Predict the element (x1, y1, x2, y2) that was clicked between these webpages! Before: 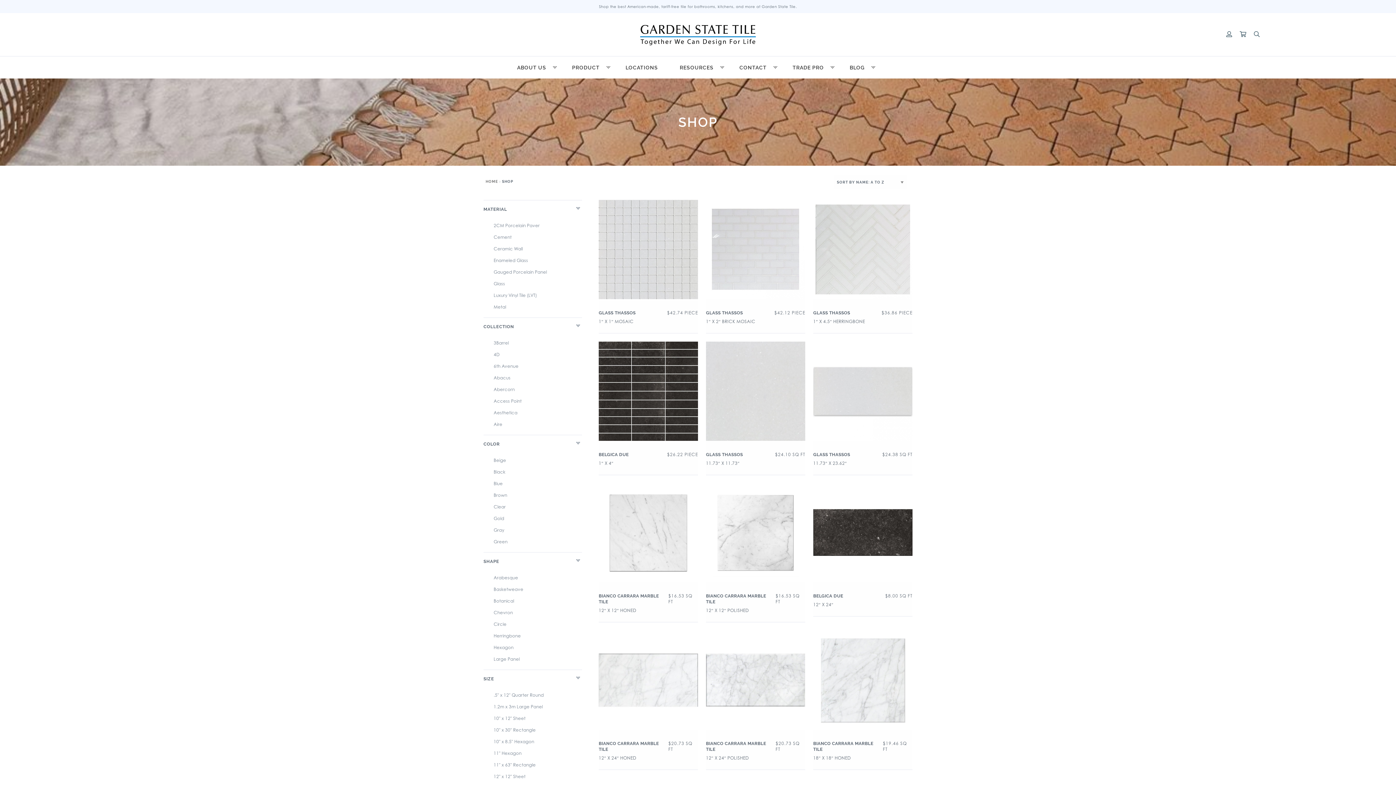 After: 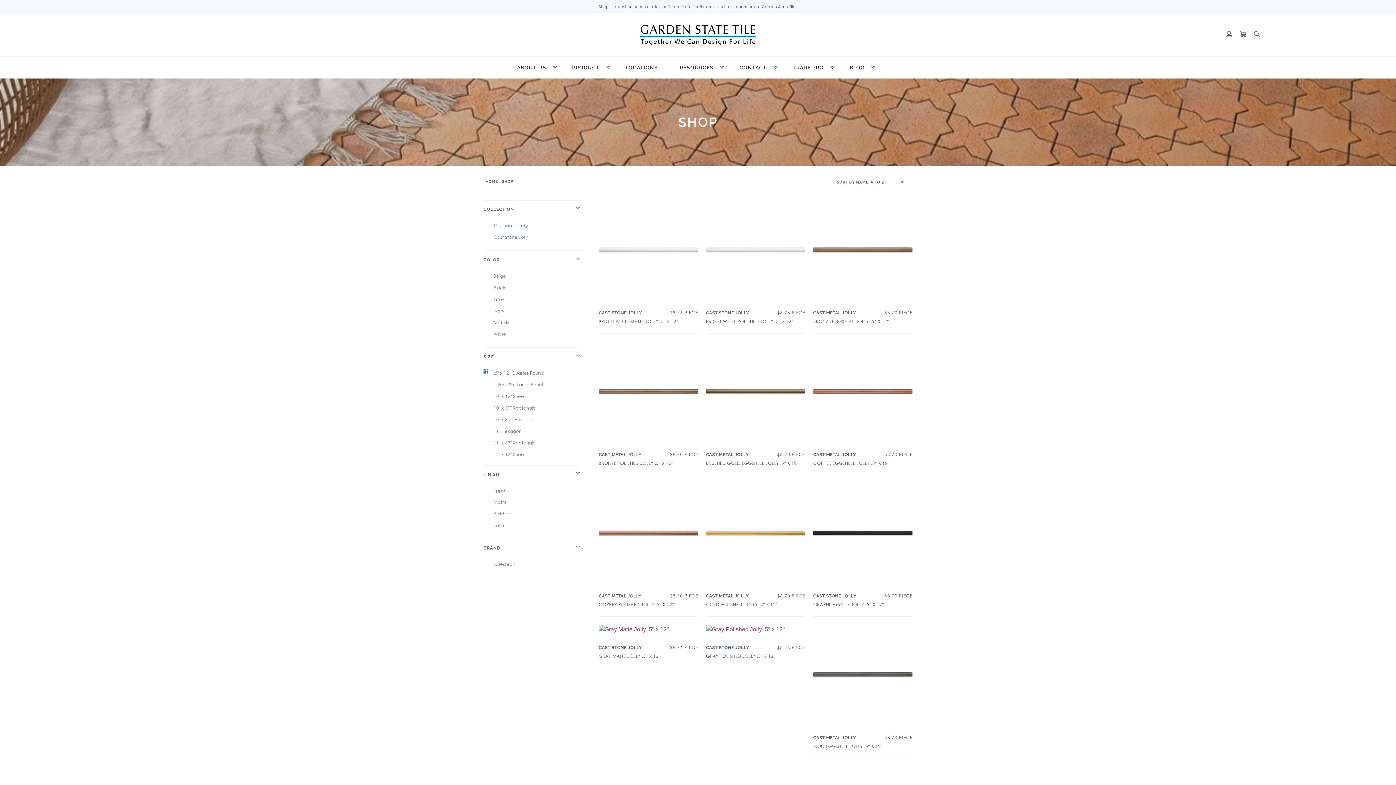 Action: bbox: (483, 693, 489, 700)